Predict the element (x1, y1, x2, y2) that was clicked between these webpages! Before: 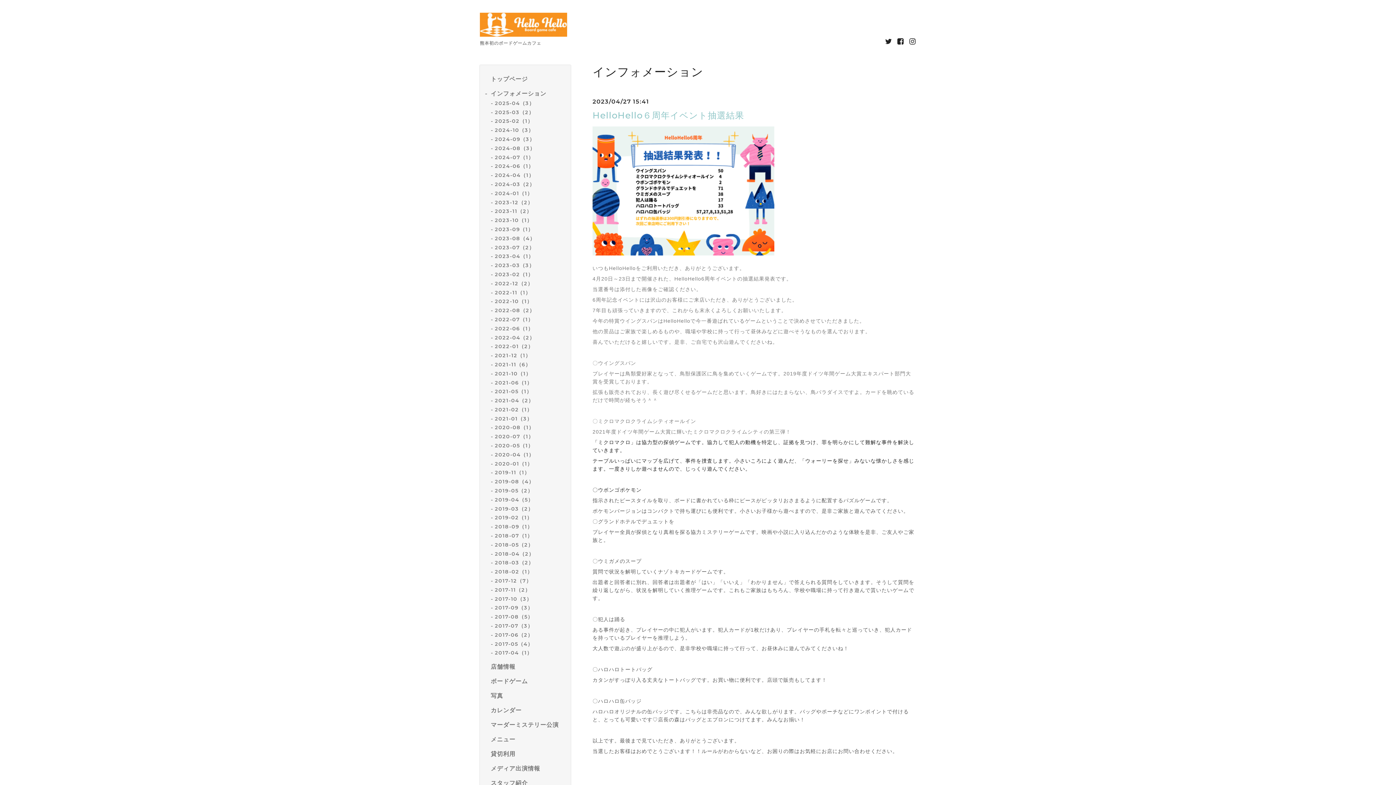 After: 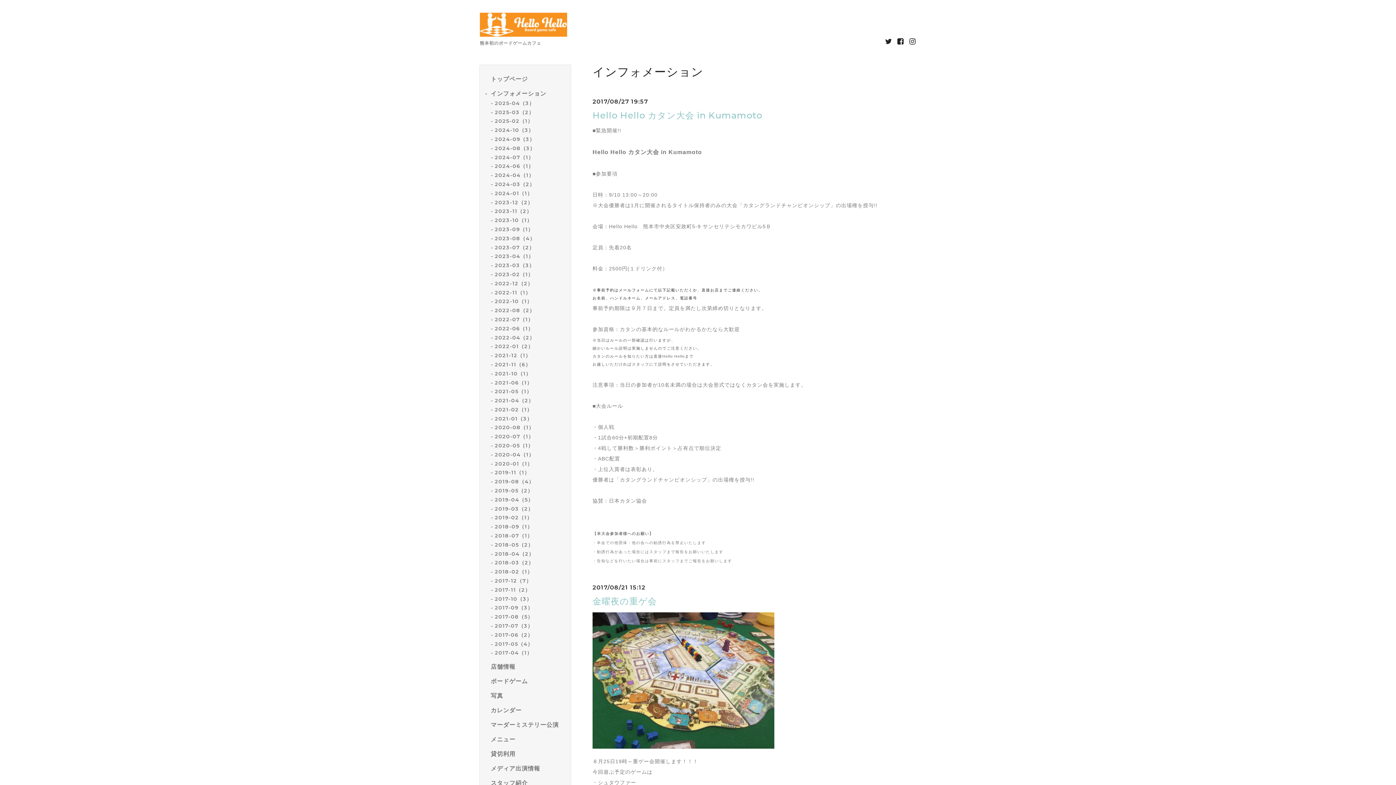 Action: bbox: (494, 613, 533, 620) label: 2017-08（5）